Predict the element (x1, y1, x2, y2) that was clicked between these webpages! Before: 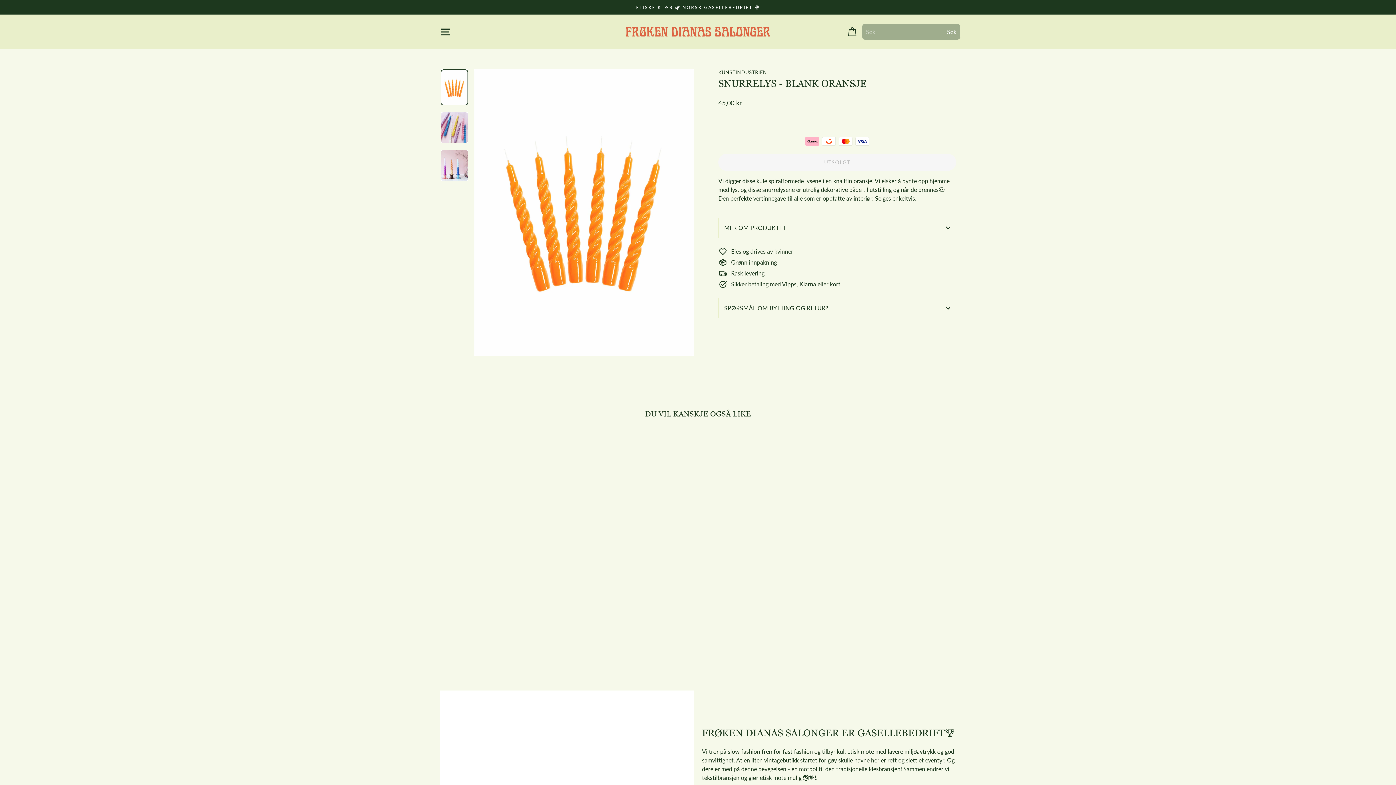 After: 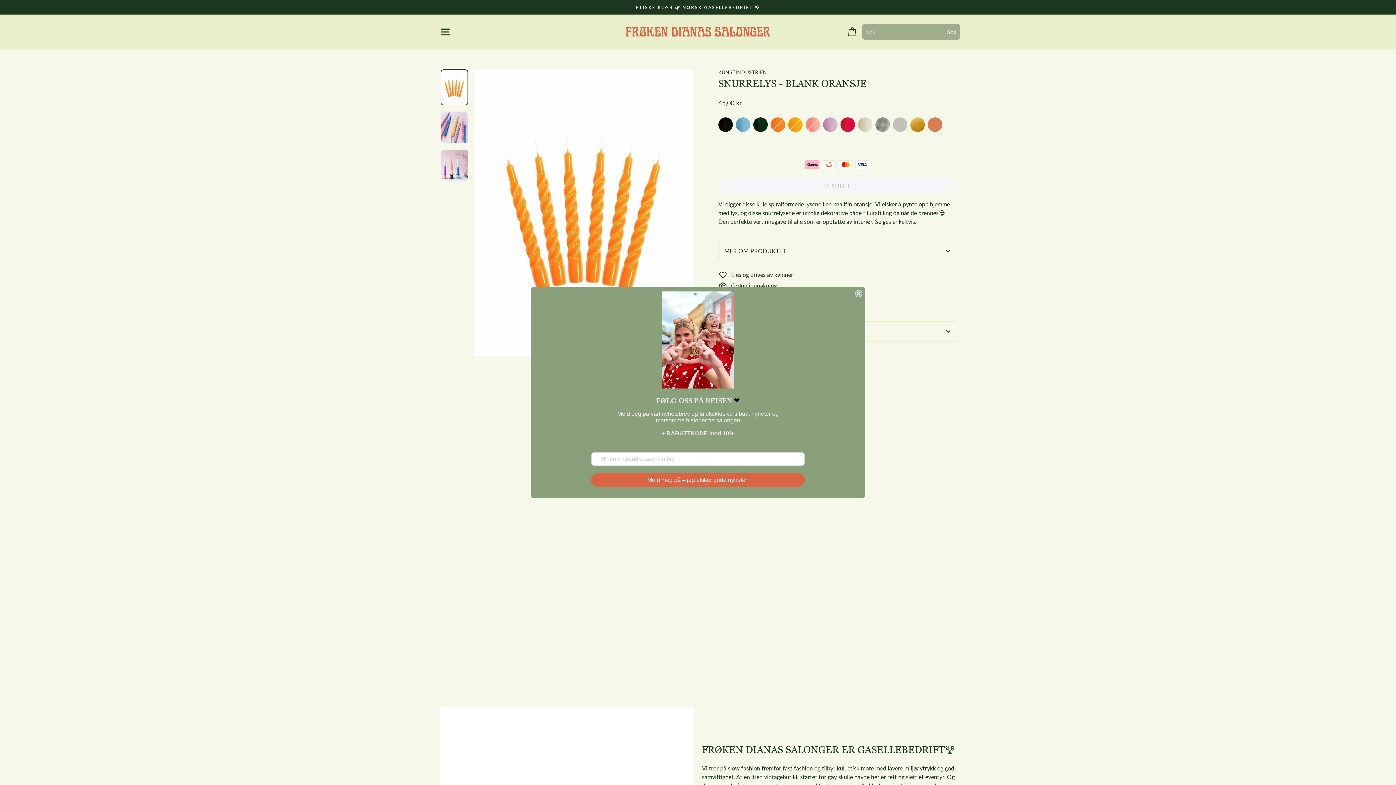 Action: bbox: (718, 123, 722, 124)